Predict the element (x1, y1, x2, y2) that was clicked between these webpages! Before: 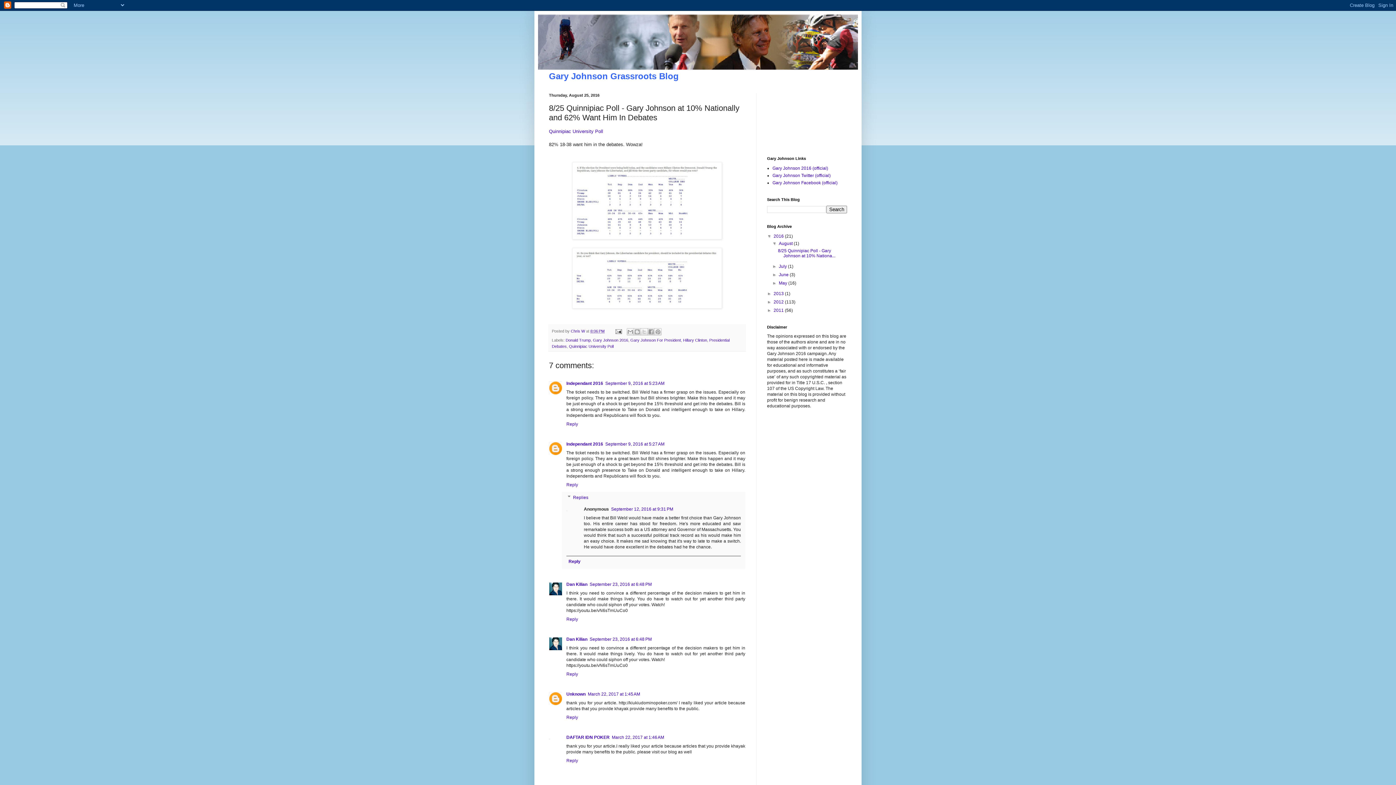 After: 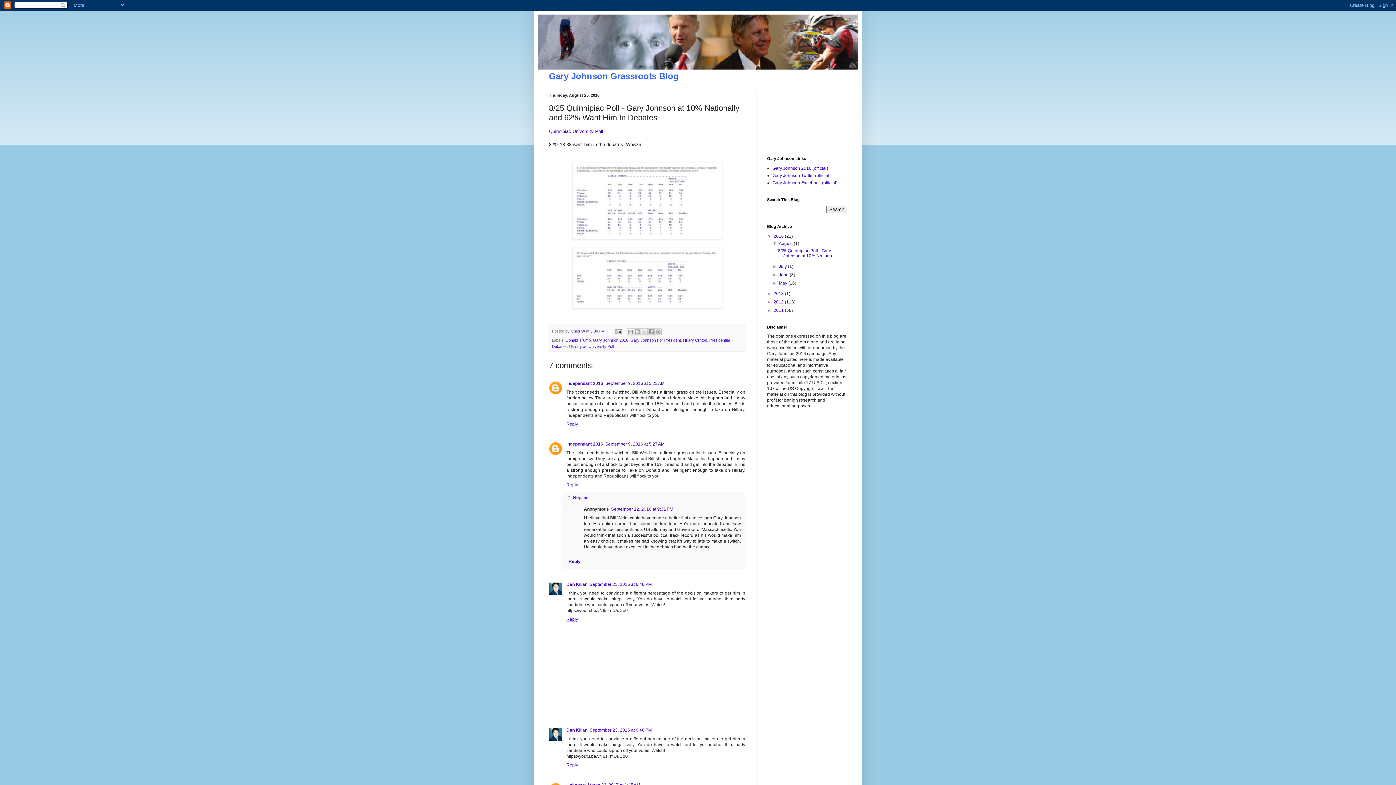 Action: bbox: (566, 615, 580, 622) label: Reply